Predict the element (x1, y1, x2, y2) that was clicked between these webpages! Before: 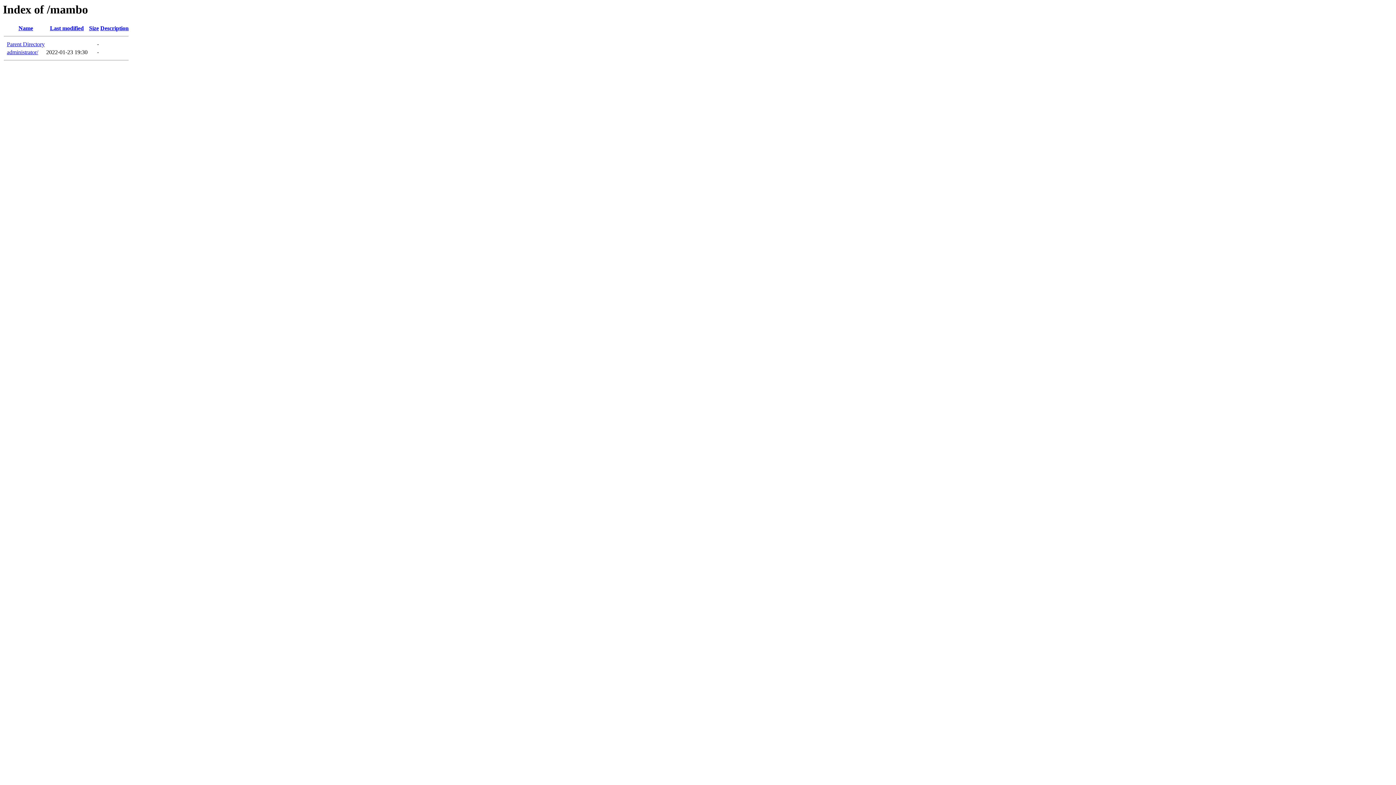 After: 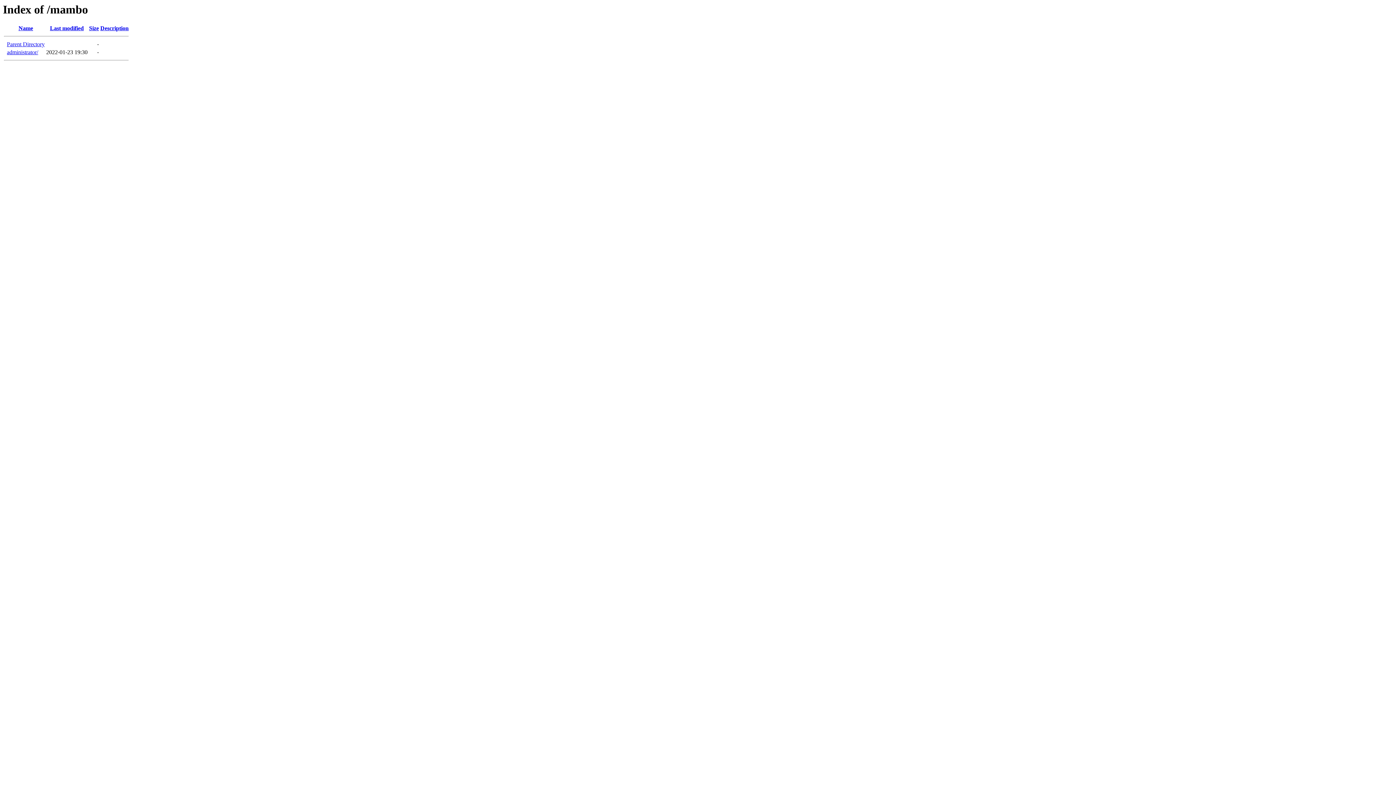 Action: bbox: (89, 25, 98, 31) label: Size